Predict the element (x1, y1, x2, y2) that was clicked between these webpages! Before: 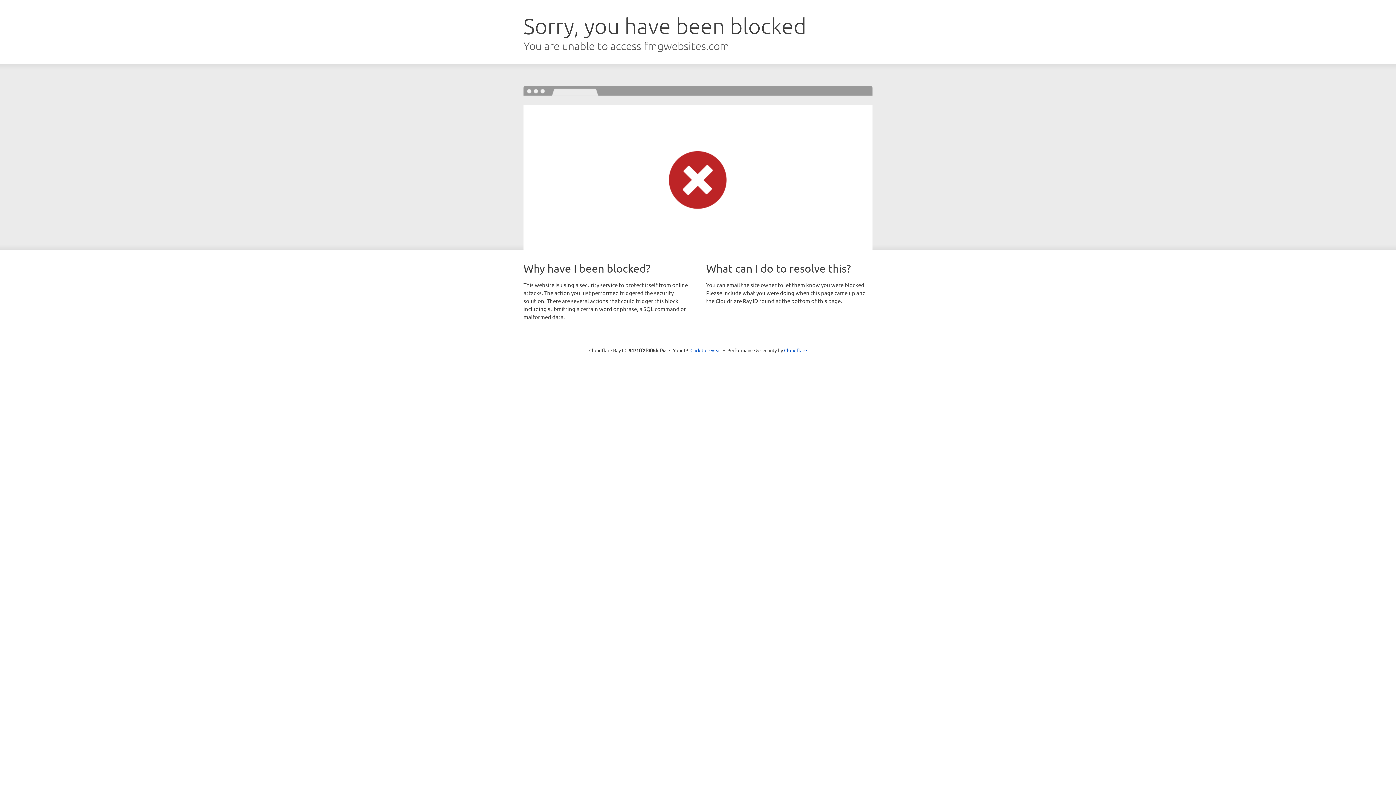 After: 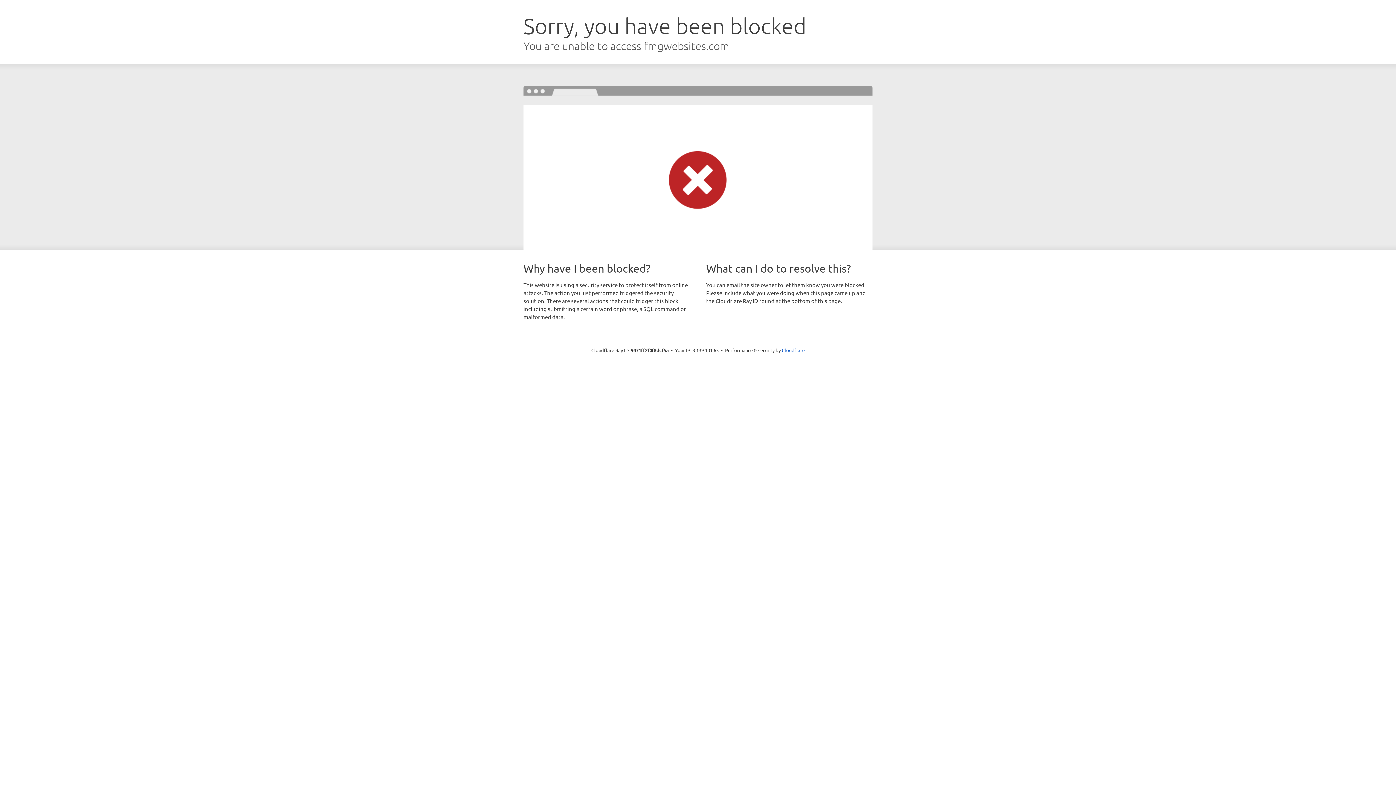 Action: label: Click to reveal bbox: (690, 346, 721, 353)